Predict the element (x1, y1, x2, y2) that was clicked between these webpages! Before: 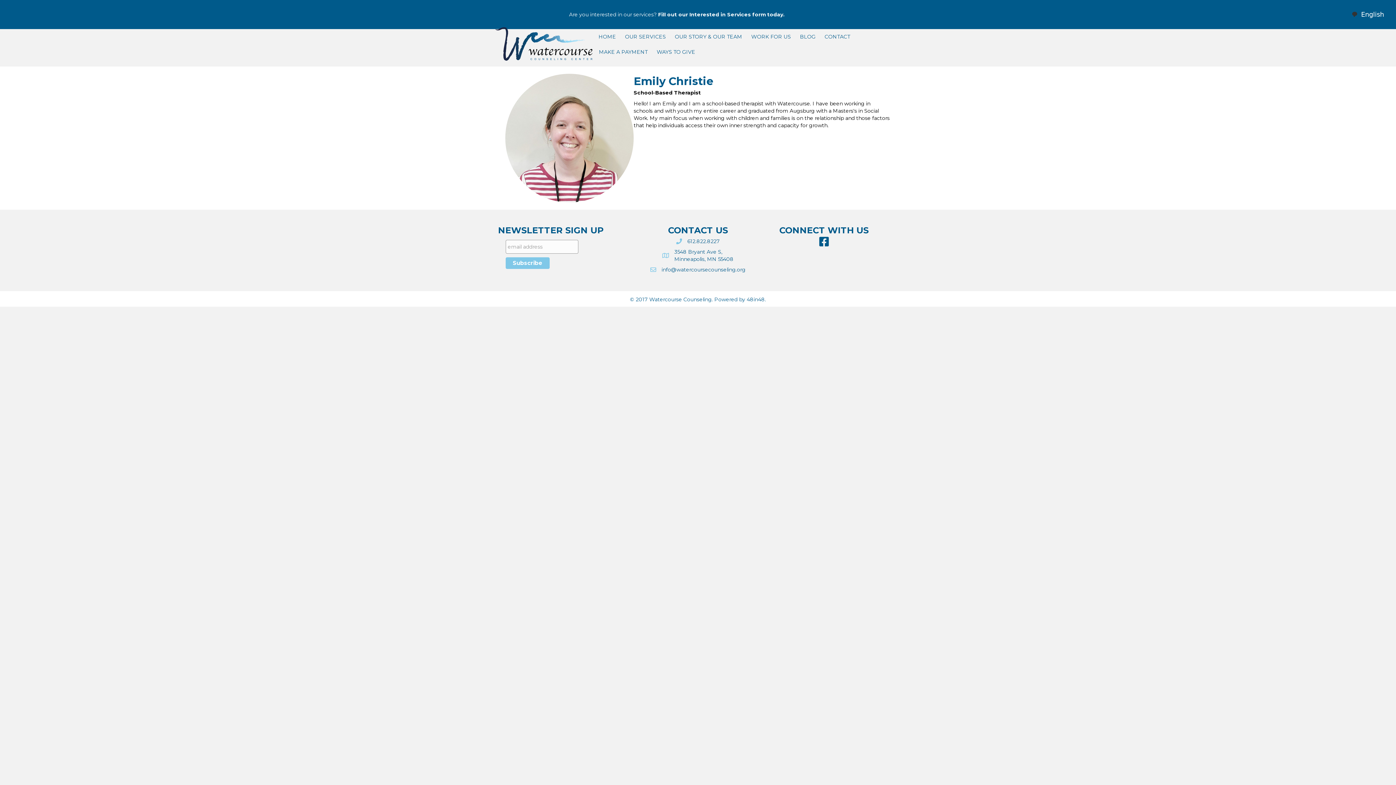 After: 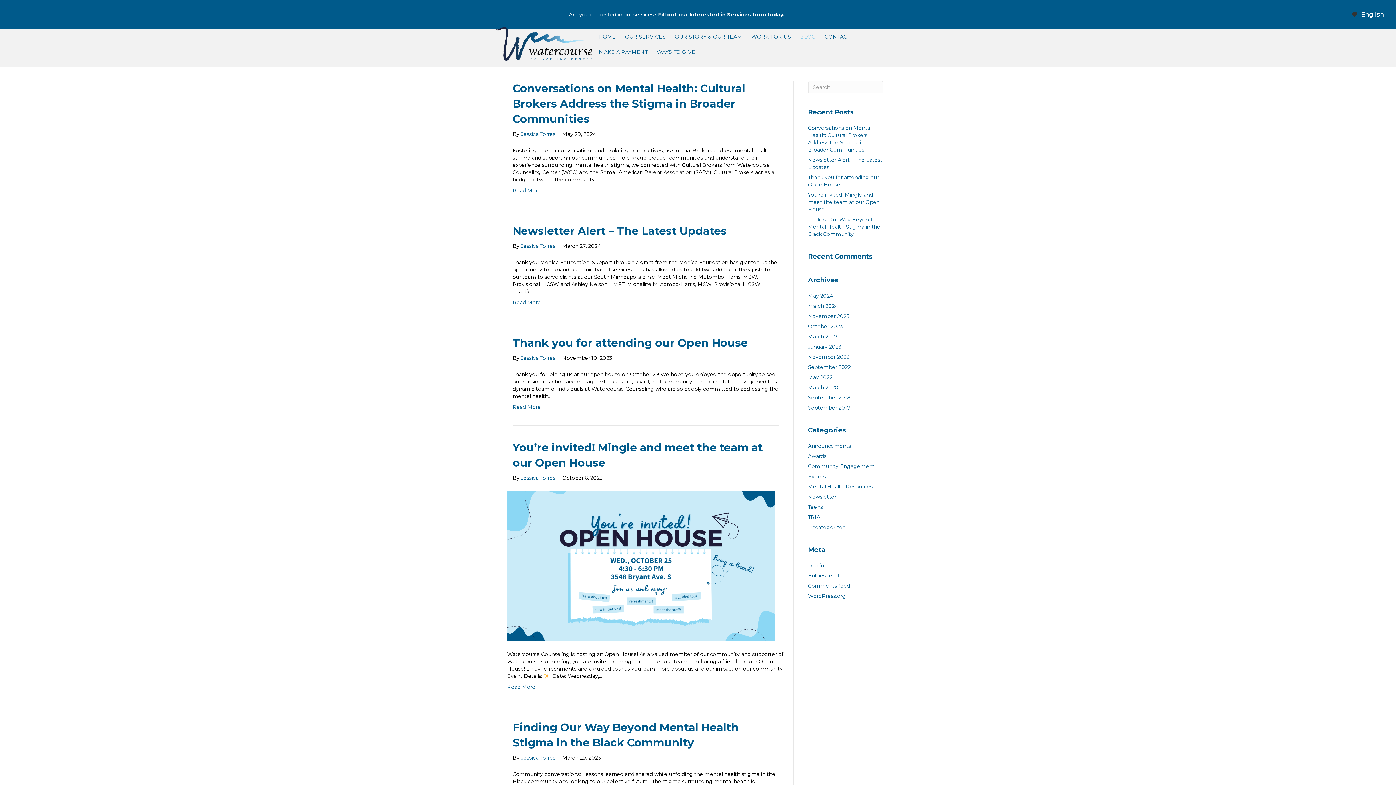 Action: bbox: (795, 28, 820, 44) label: BLOG